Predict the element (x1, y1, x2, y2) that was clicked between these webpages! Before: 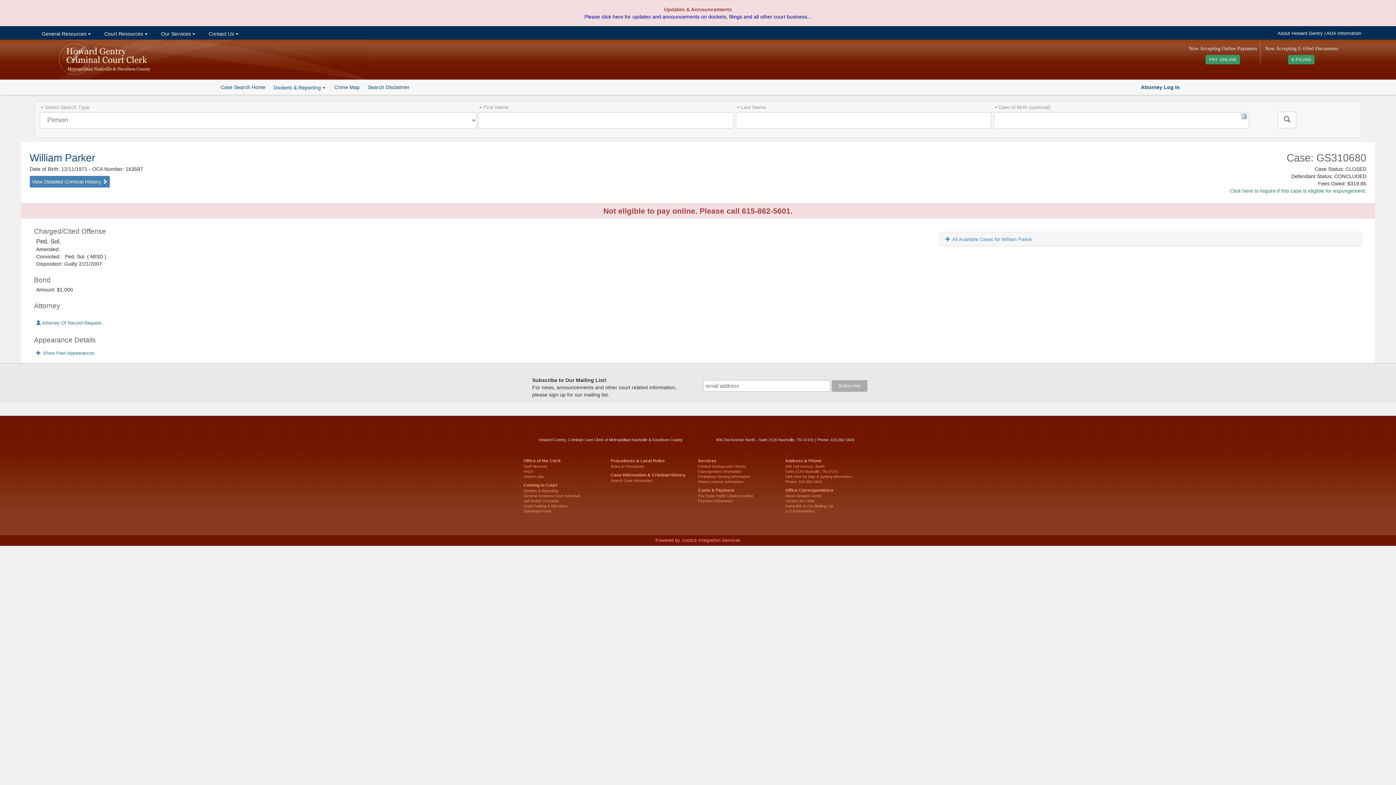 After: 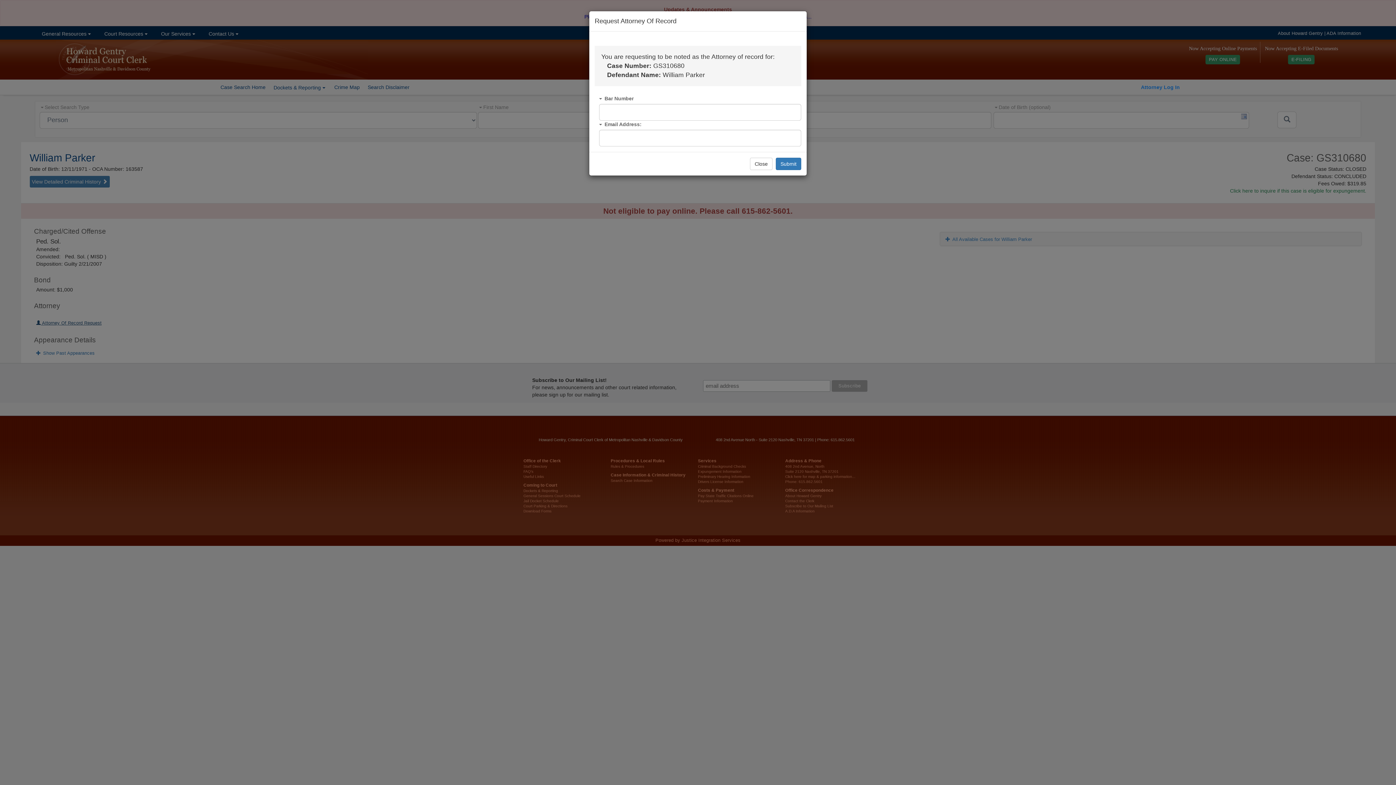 Action: bbox: (36, 320, 101, 326) label:  Attorney Of Record Request